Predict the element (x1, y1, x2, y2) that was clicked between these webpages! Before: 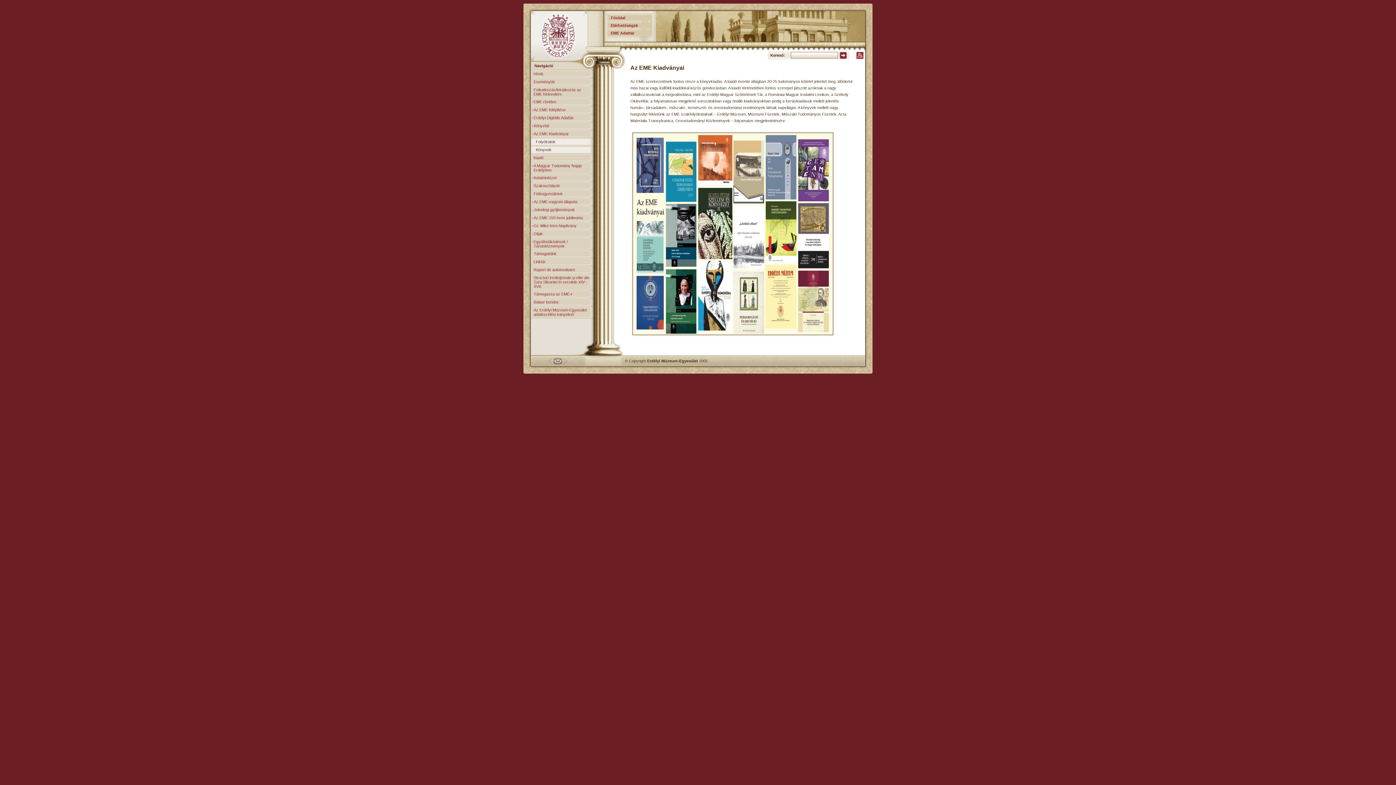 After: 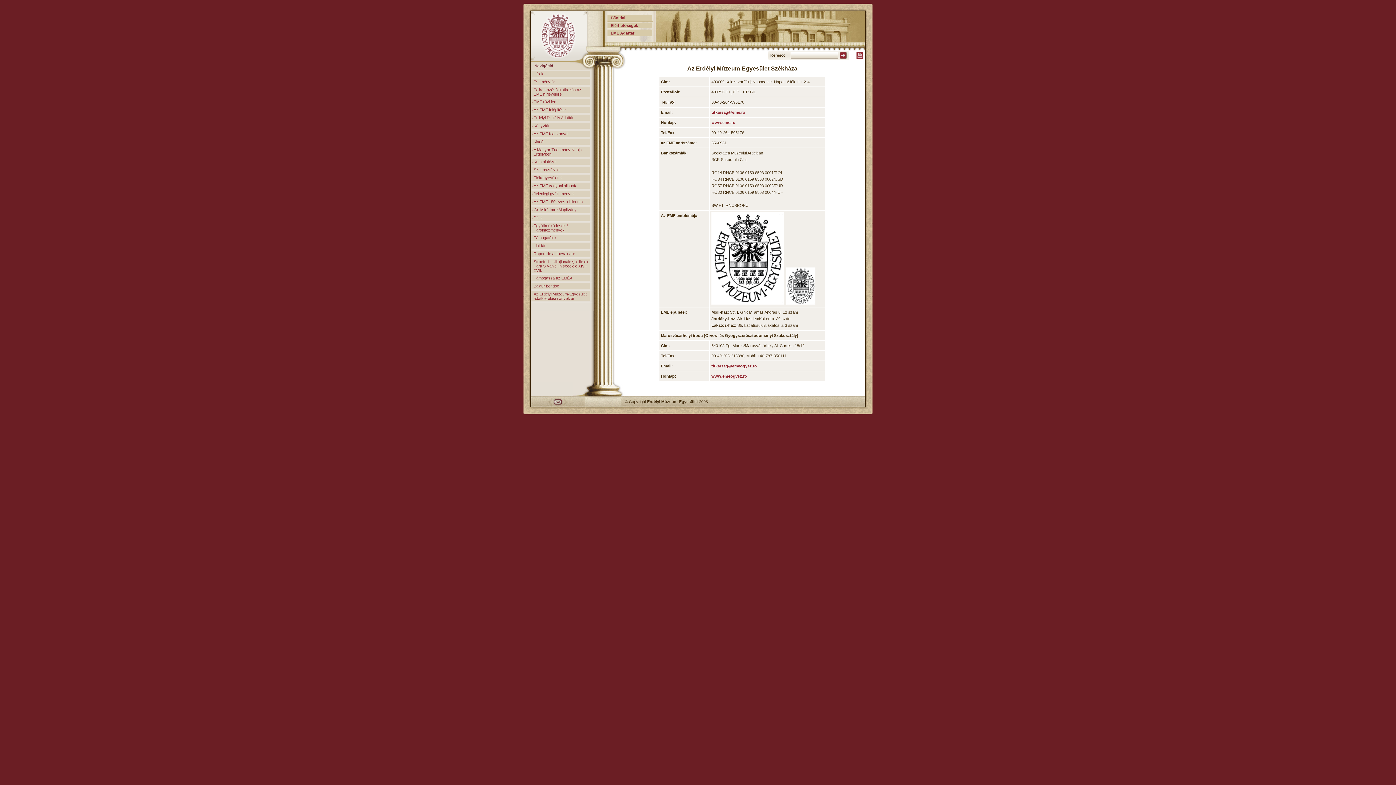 Action: label:    Elérhetőségek bbox: (607, 22, 652, 28)